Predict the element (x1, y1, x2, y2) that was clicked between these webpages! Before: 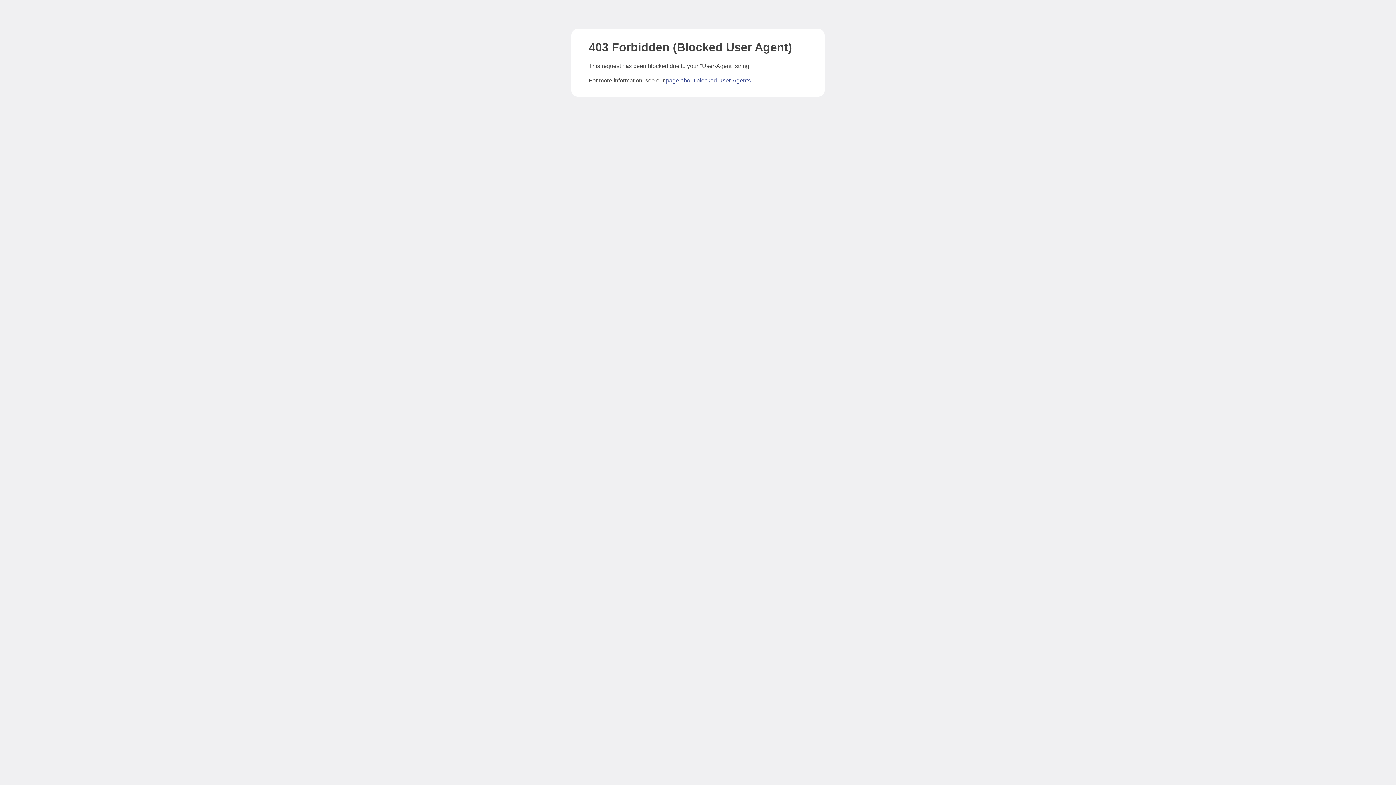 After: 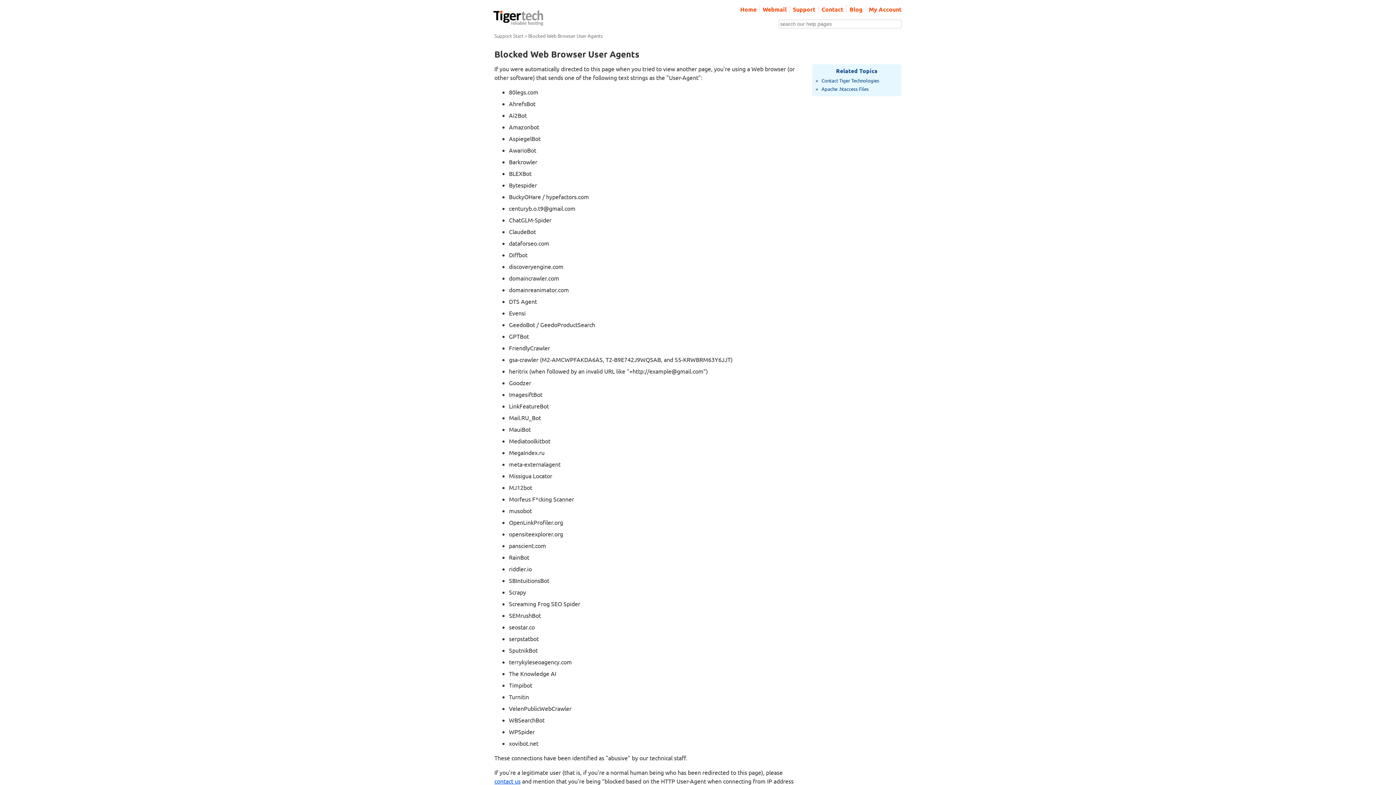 Action: label: page about blocked User-Agents bbox: (666, 77, 750, 83)